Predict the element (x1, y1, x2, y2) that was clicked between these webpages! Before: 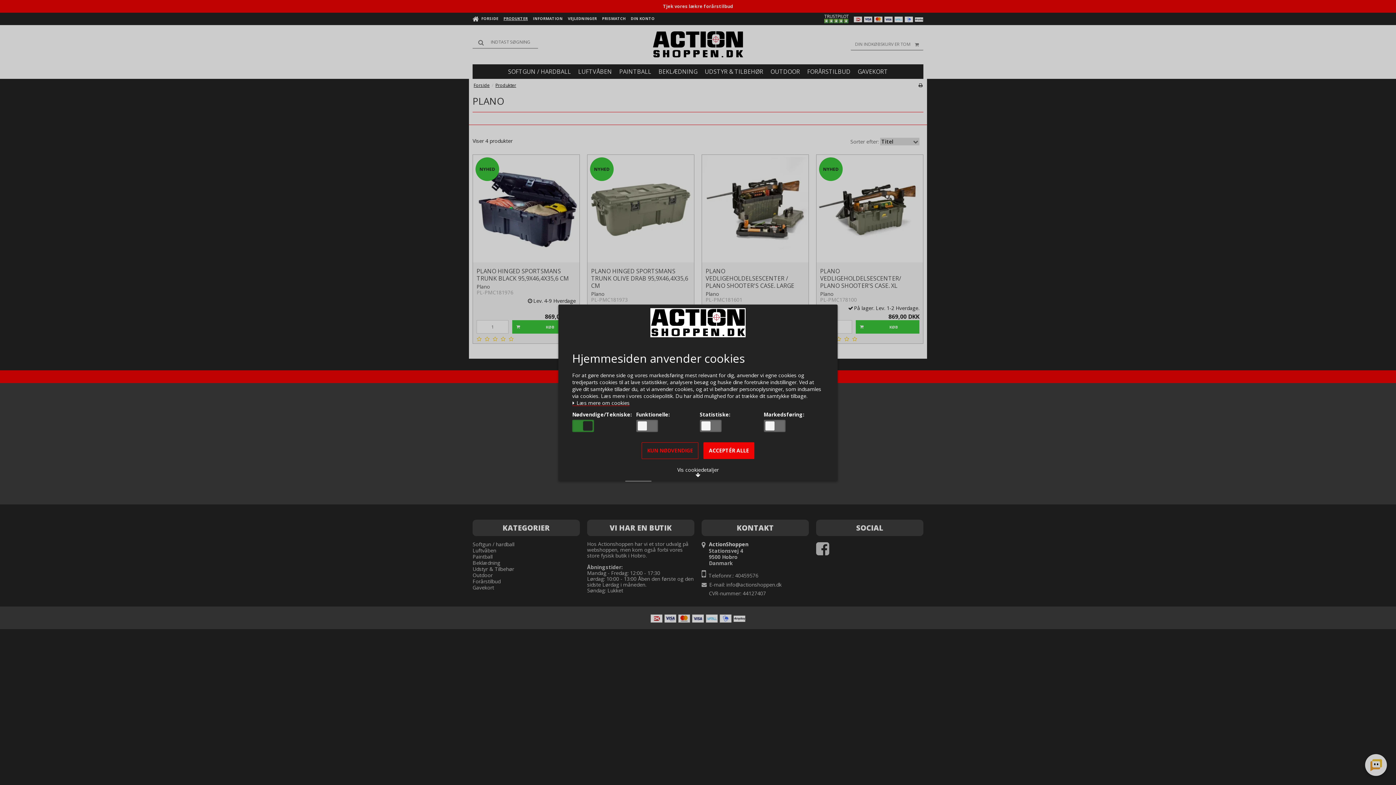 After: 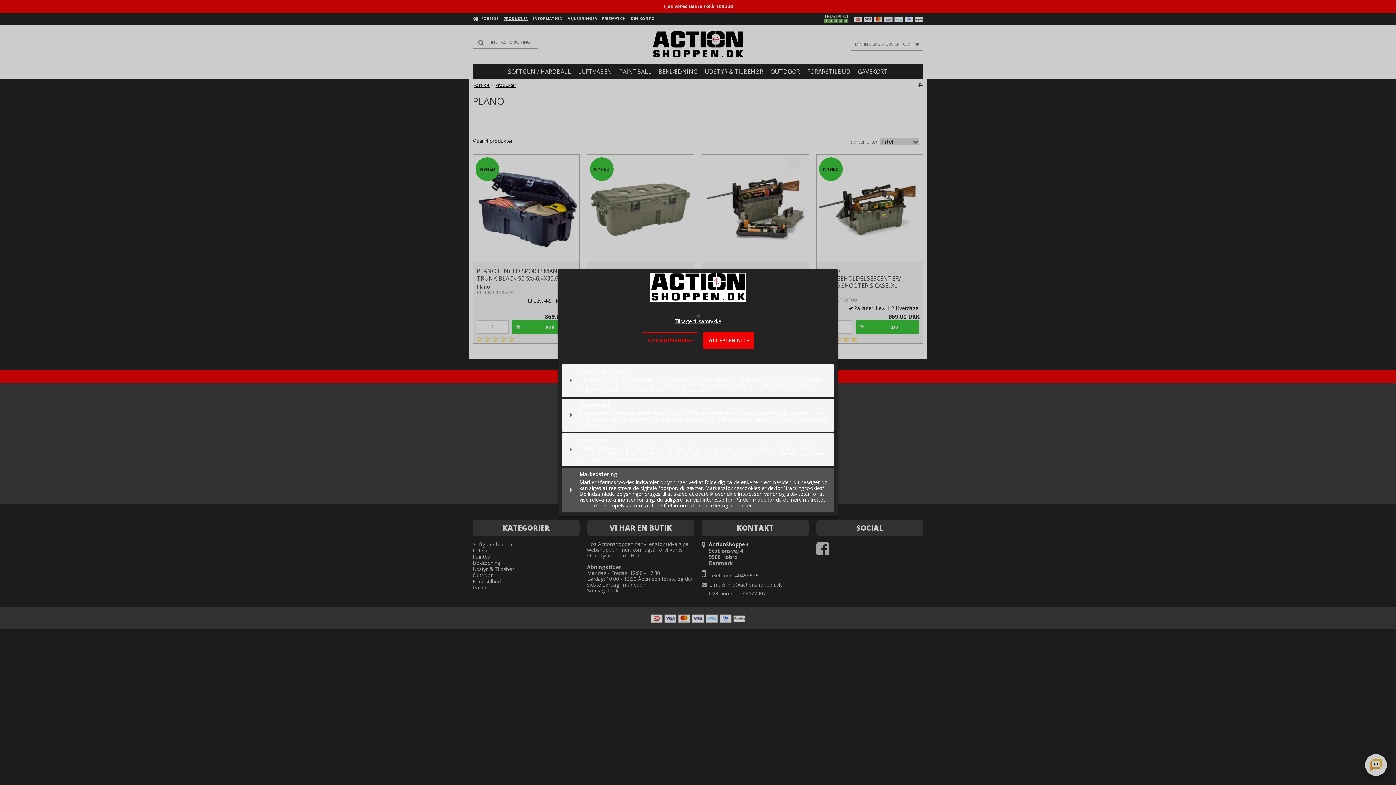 Action: label: Vis cookiedetaljer bbox: (672, 464, 724, 480)